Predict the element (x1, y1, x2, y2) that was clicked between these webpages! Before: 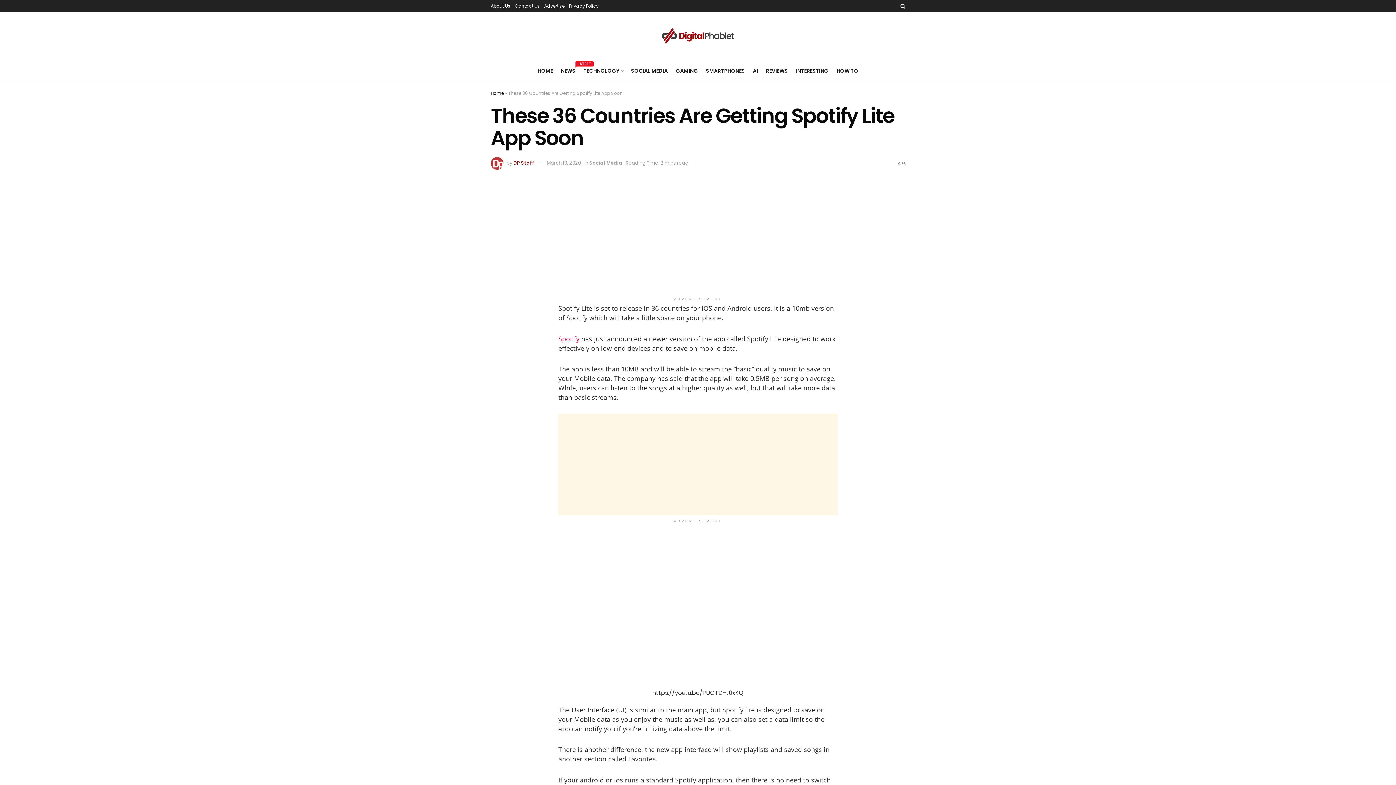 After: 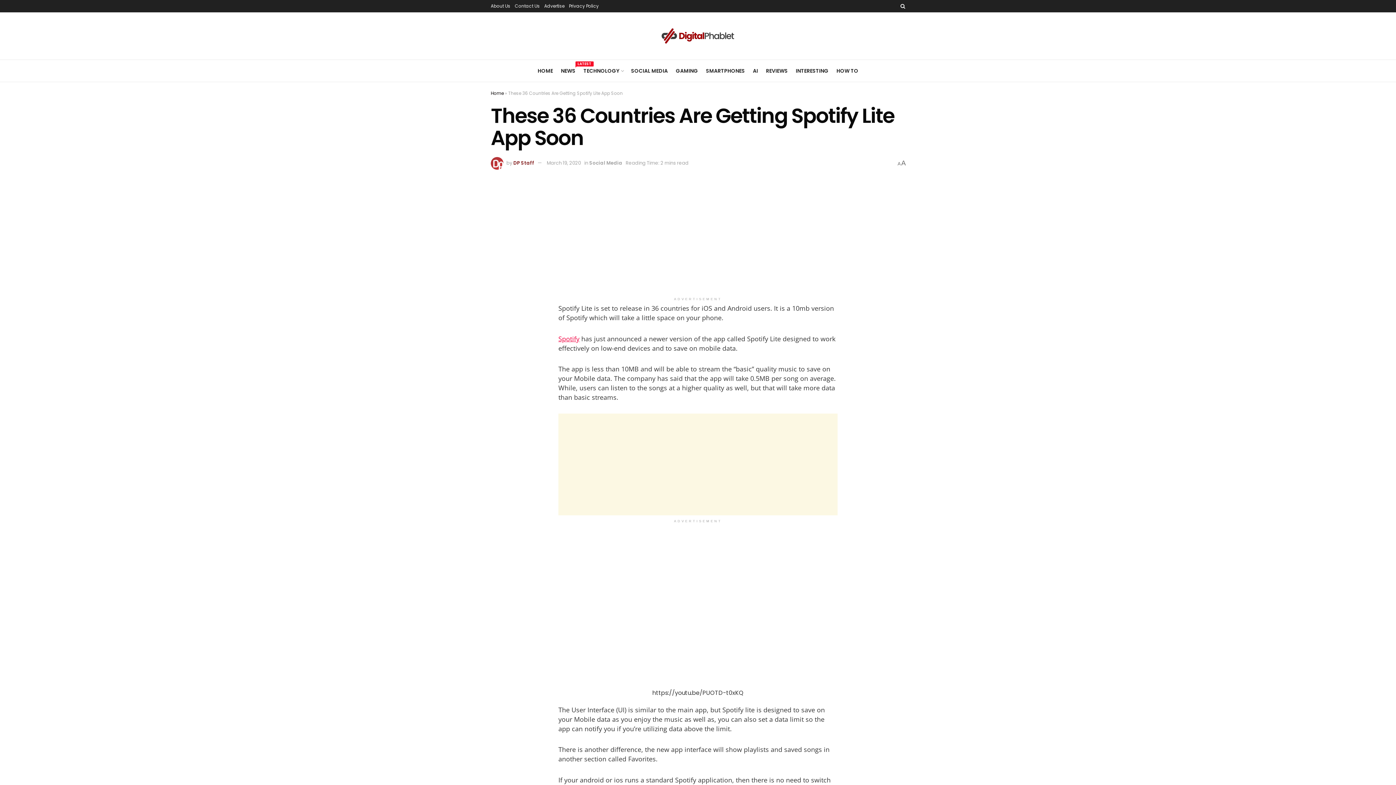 Action: label: March 19, 2020 bbox: (546, 159, 581, 166)